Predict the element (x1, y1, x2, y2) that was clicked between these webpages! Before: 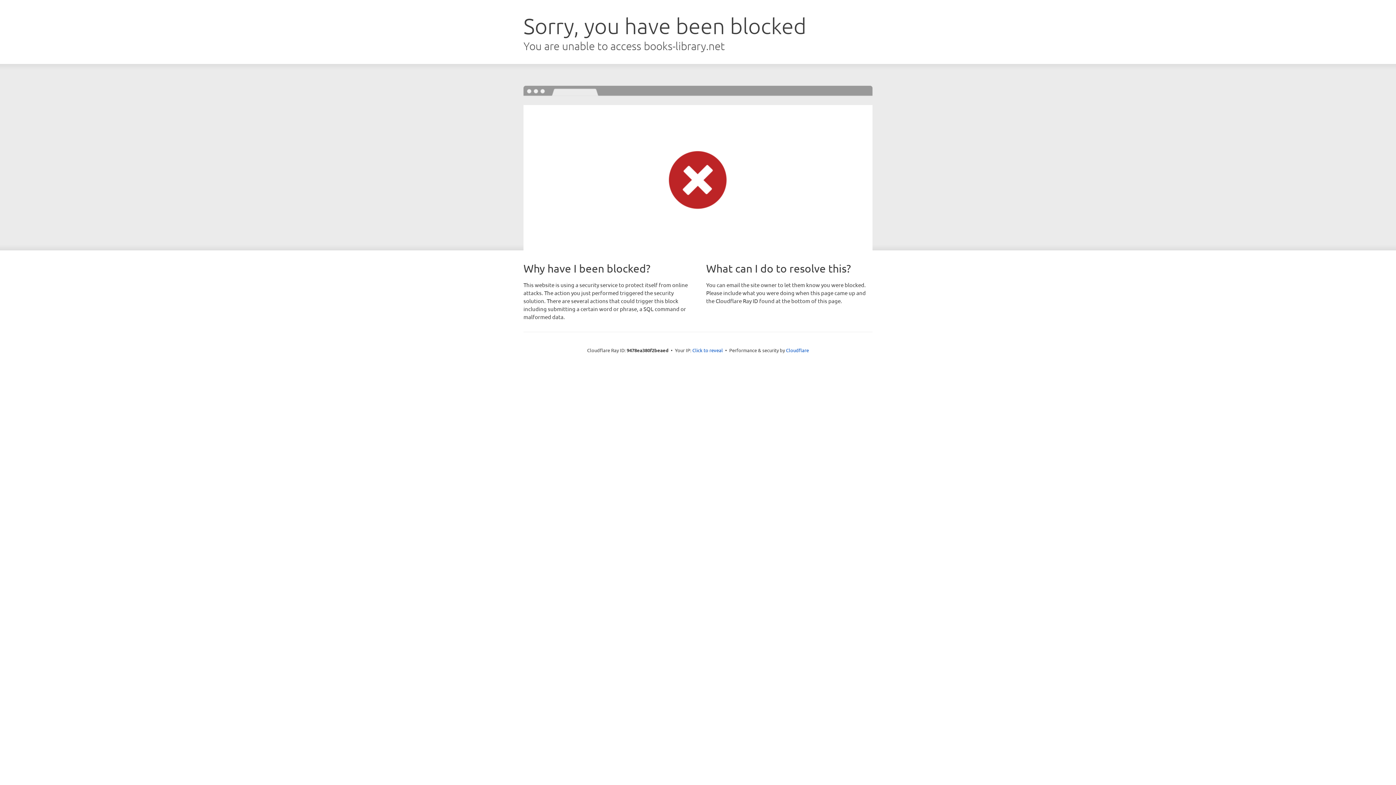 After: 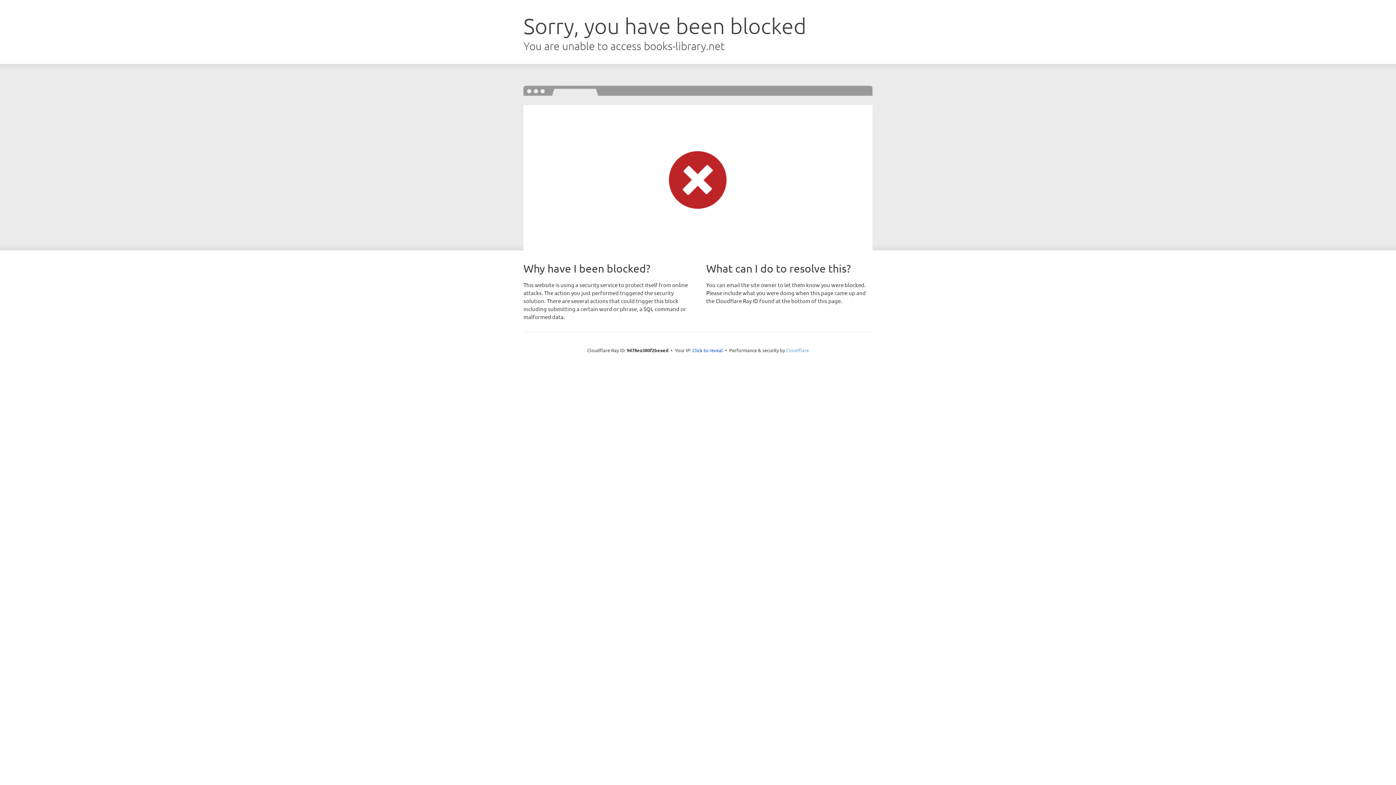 Action: label: Cloudflare bbox: (786, 347, 809, 353)